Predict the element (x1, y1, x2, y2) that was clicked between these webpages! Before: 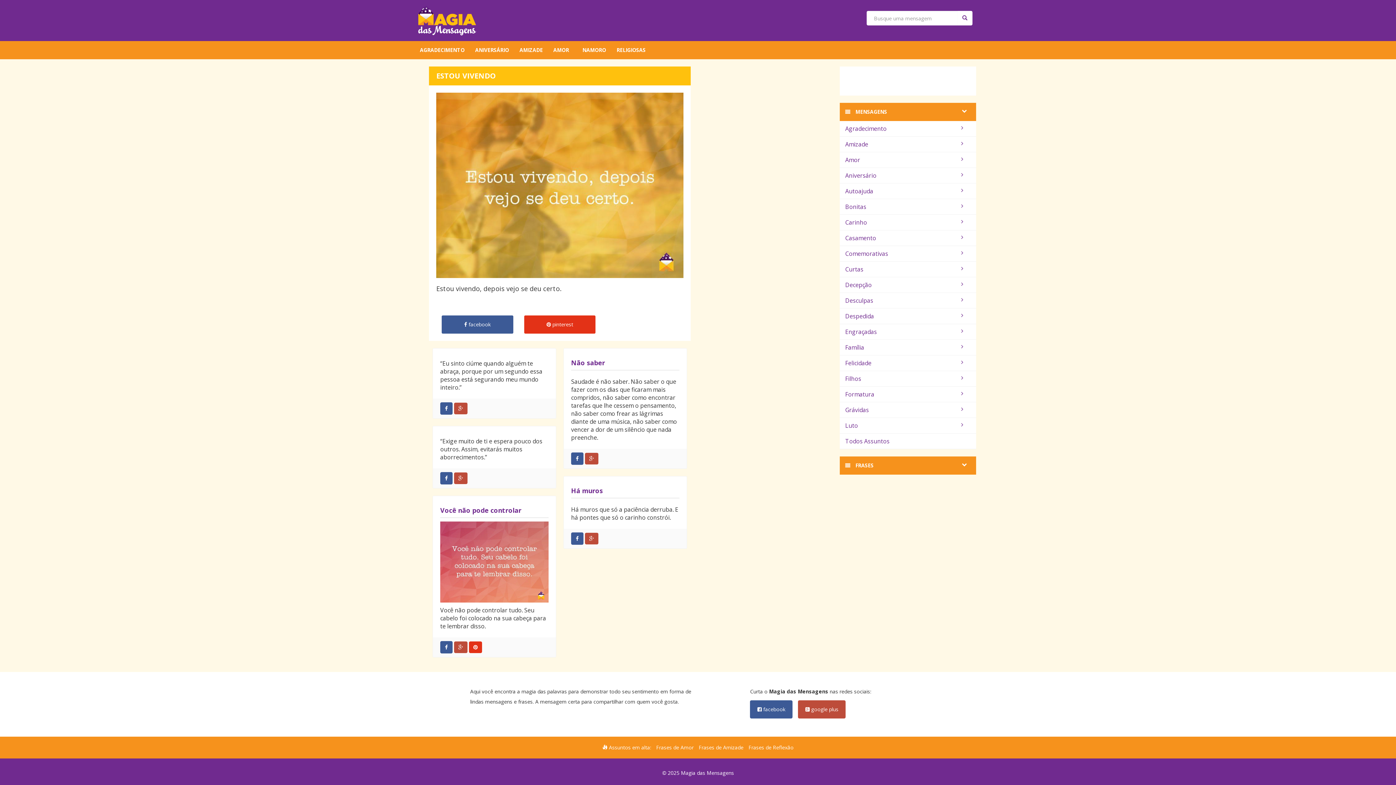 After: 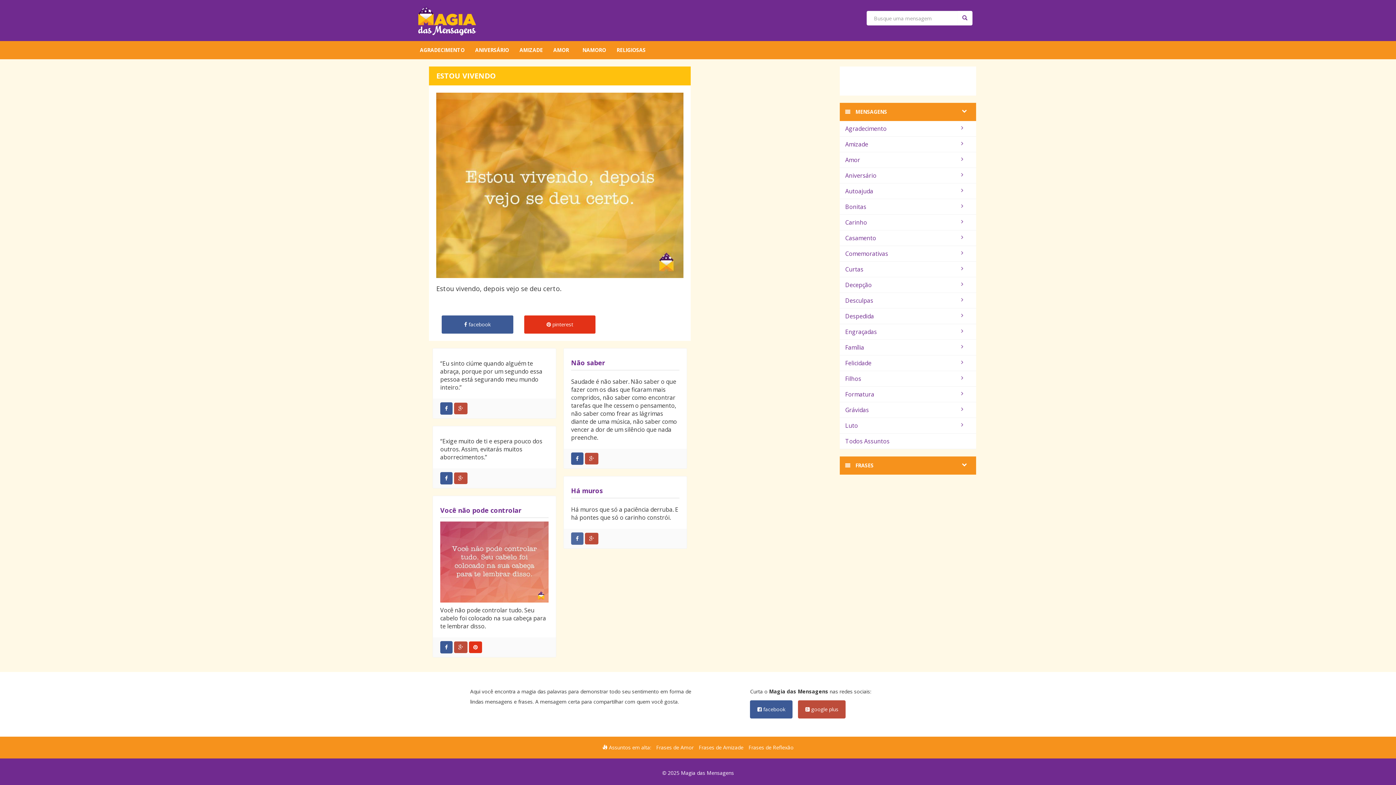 Action: bbox: (571, 532, 583, 545)